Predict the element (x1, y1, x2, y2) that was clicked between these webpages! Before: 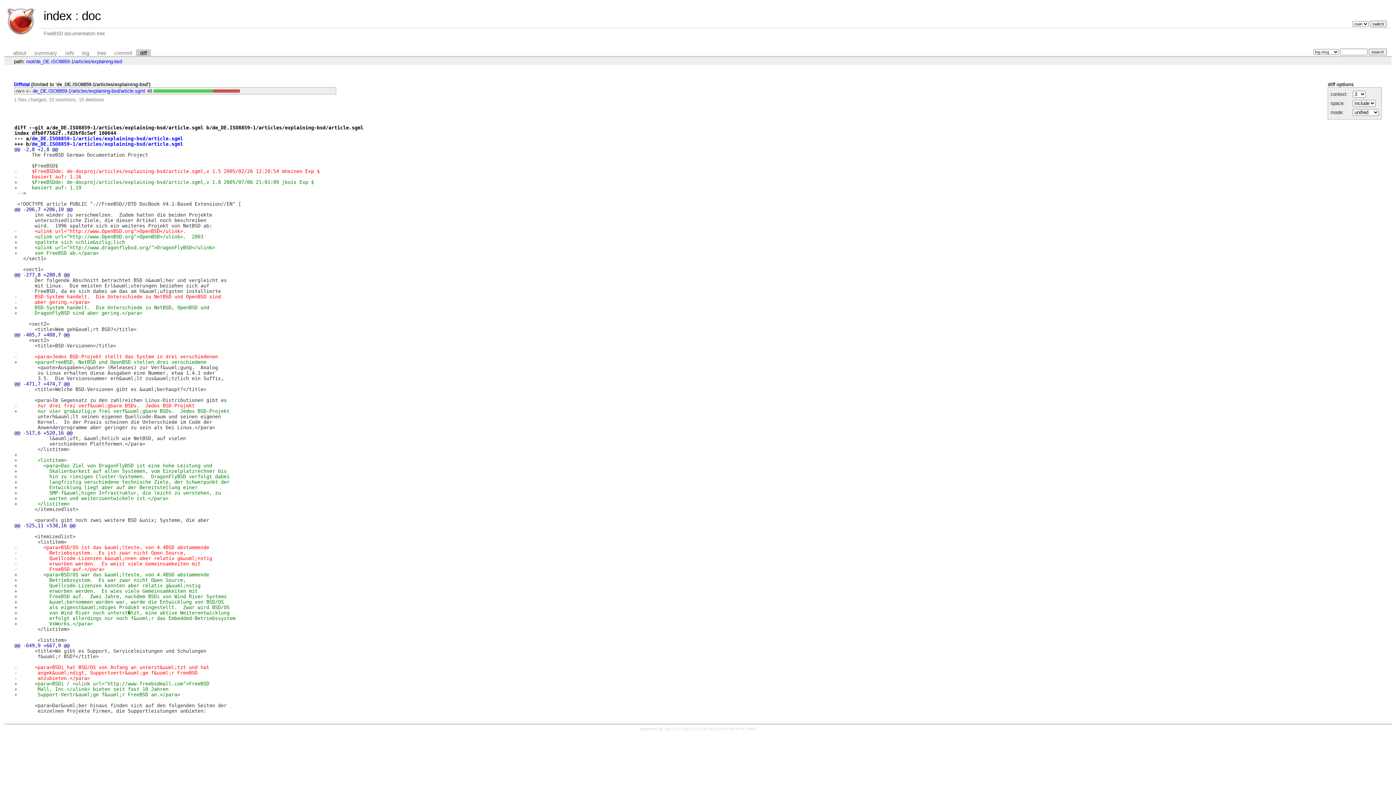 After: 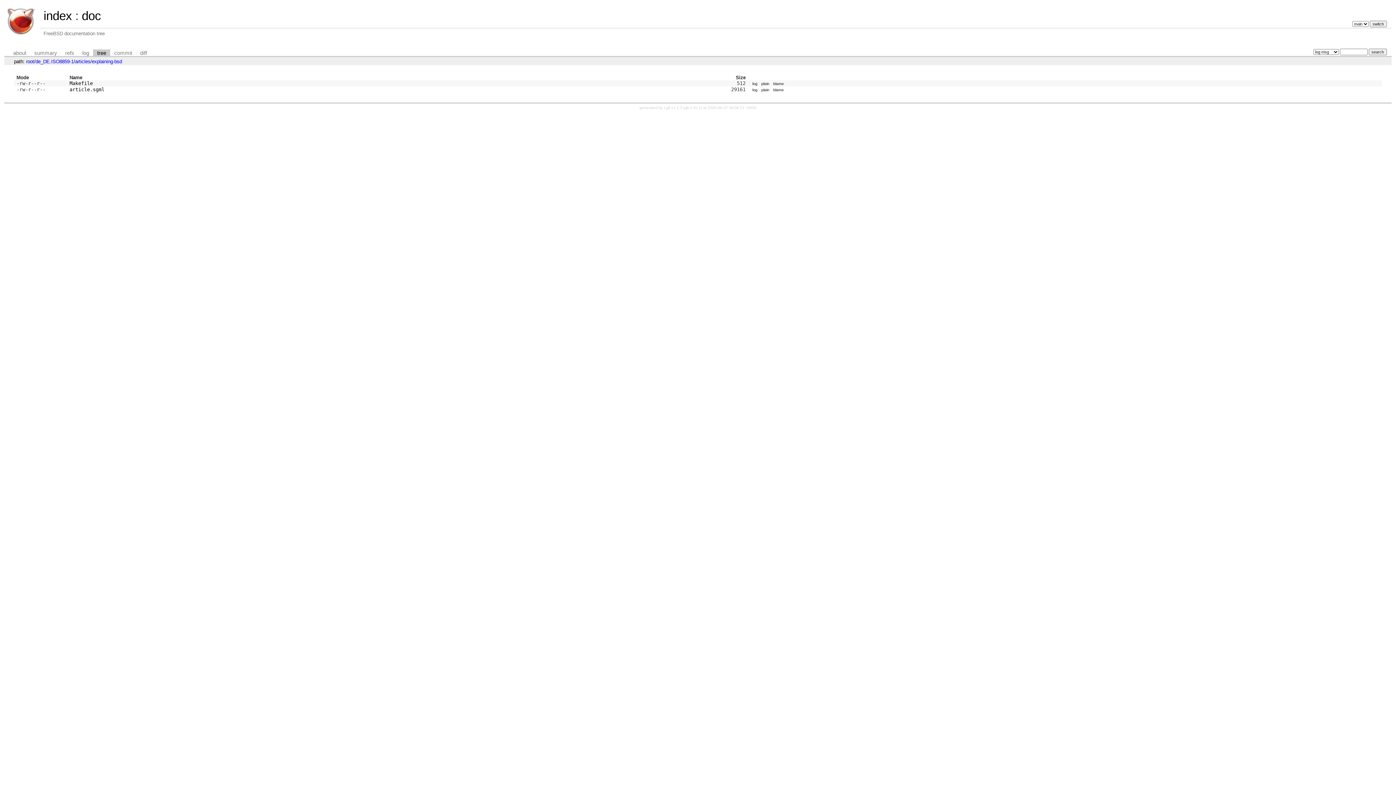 Action: bbox: (93, 49, 110, 56) label: tree